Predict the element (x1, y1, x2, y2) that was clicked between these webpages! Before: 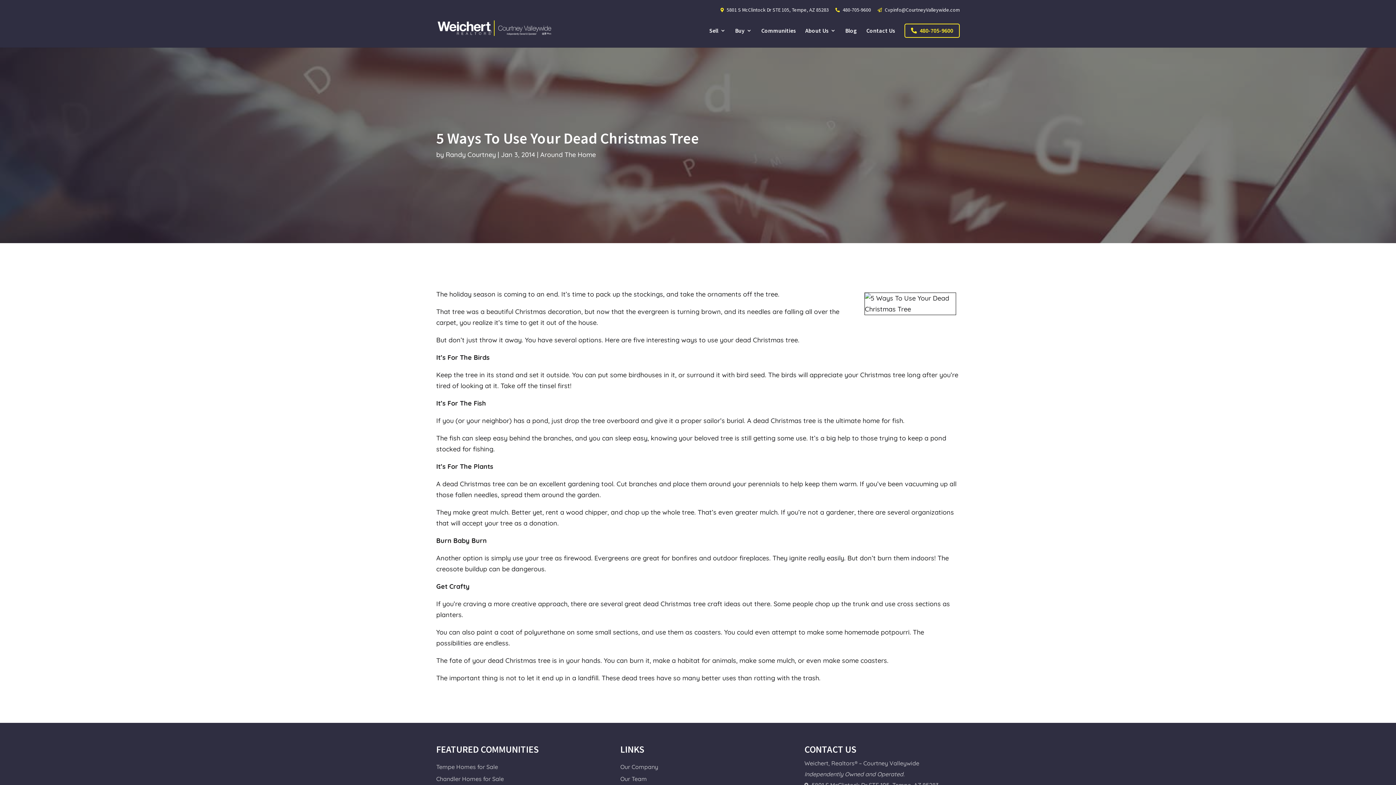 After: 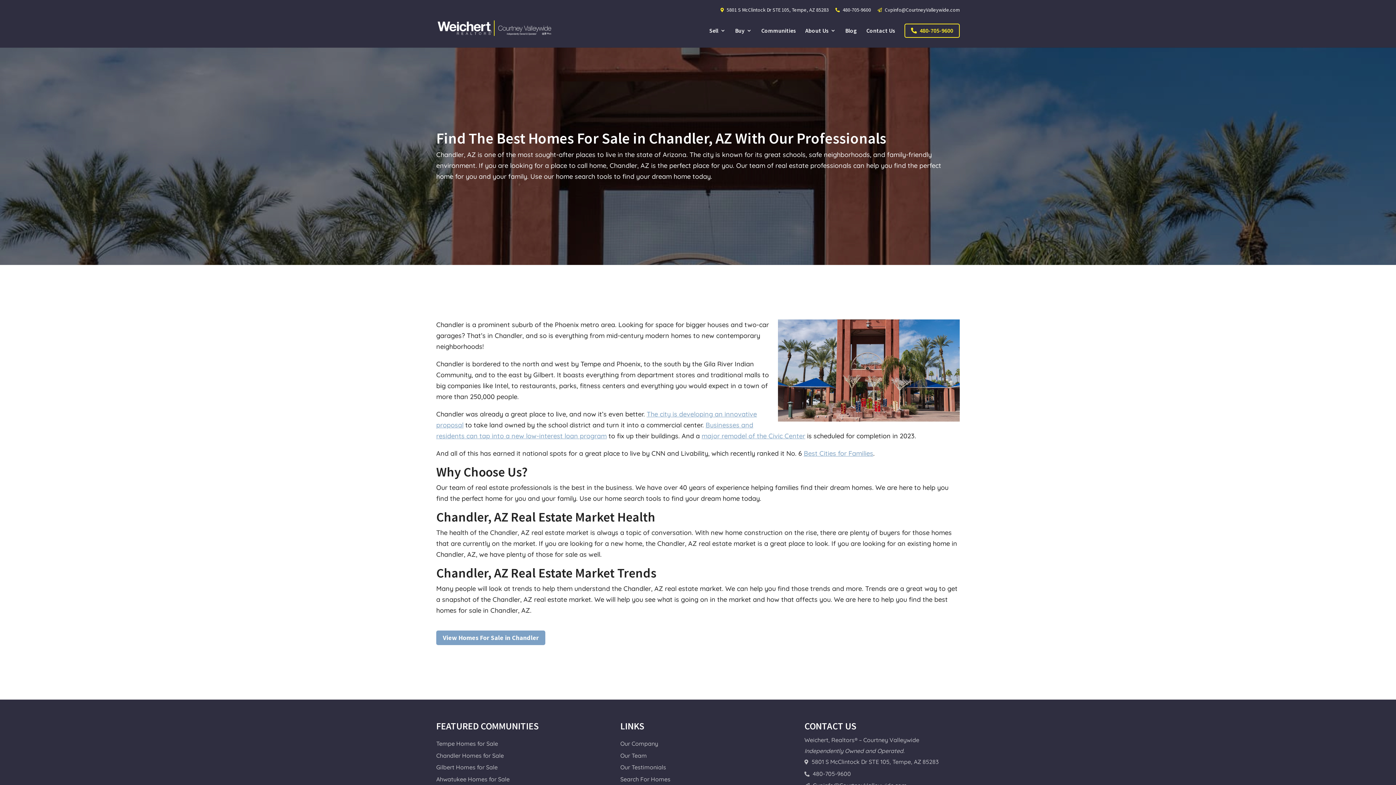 Action: label: Chandler Homes for Sale bbox: (436, 775, 504, 782)